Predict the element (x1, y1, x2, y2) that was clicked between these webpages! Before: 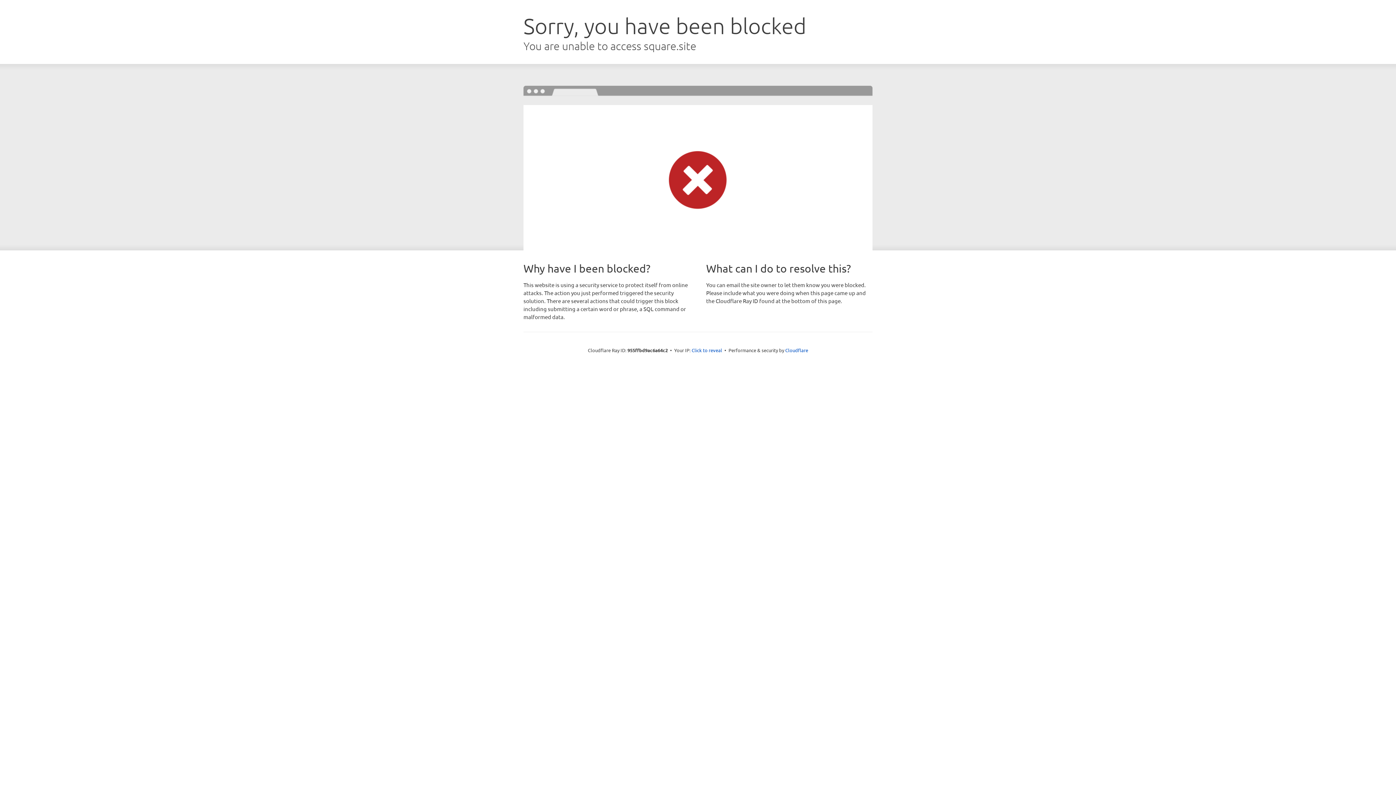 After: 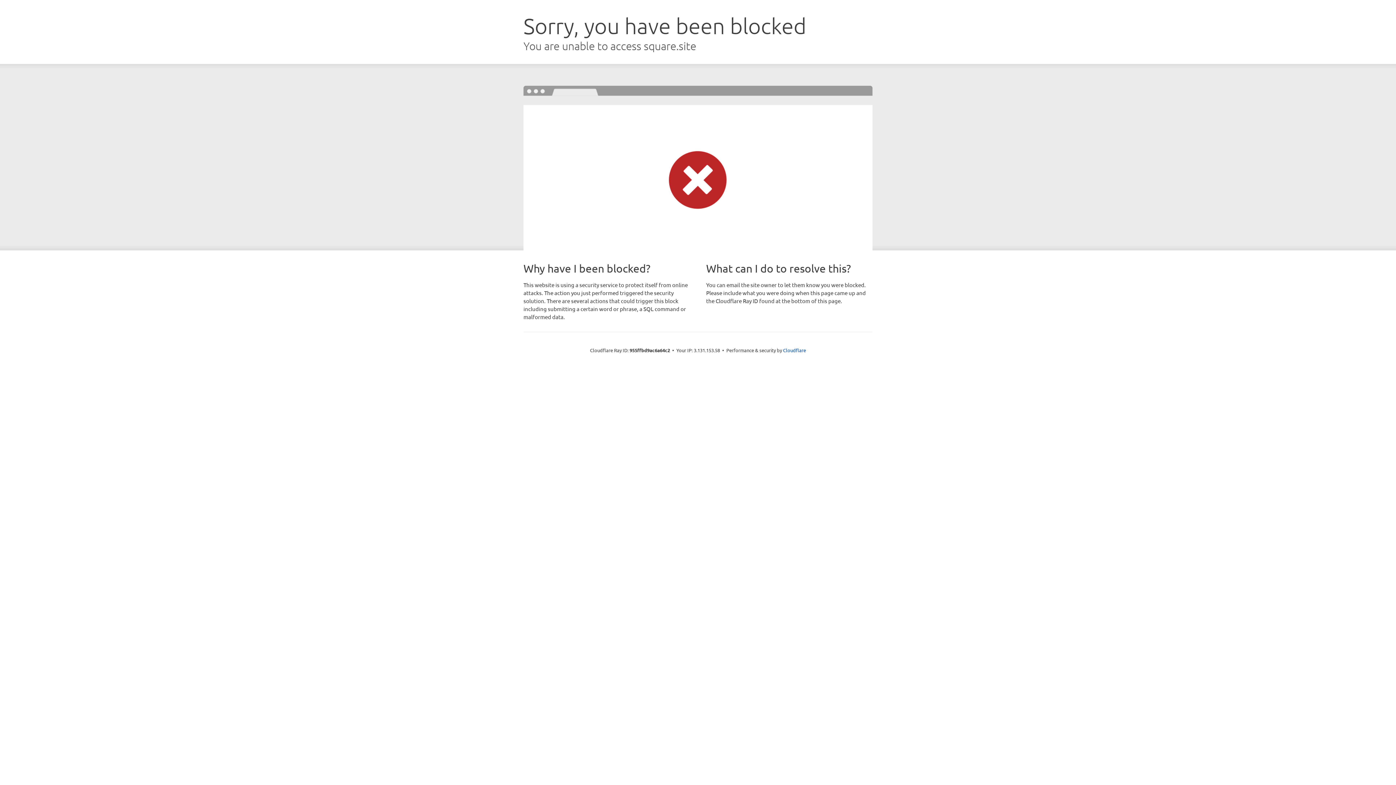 Action: bbox: (691, 346, 722, 353) label: Click to reveal